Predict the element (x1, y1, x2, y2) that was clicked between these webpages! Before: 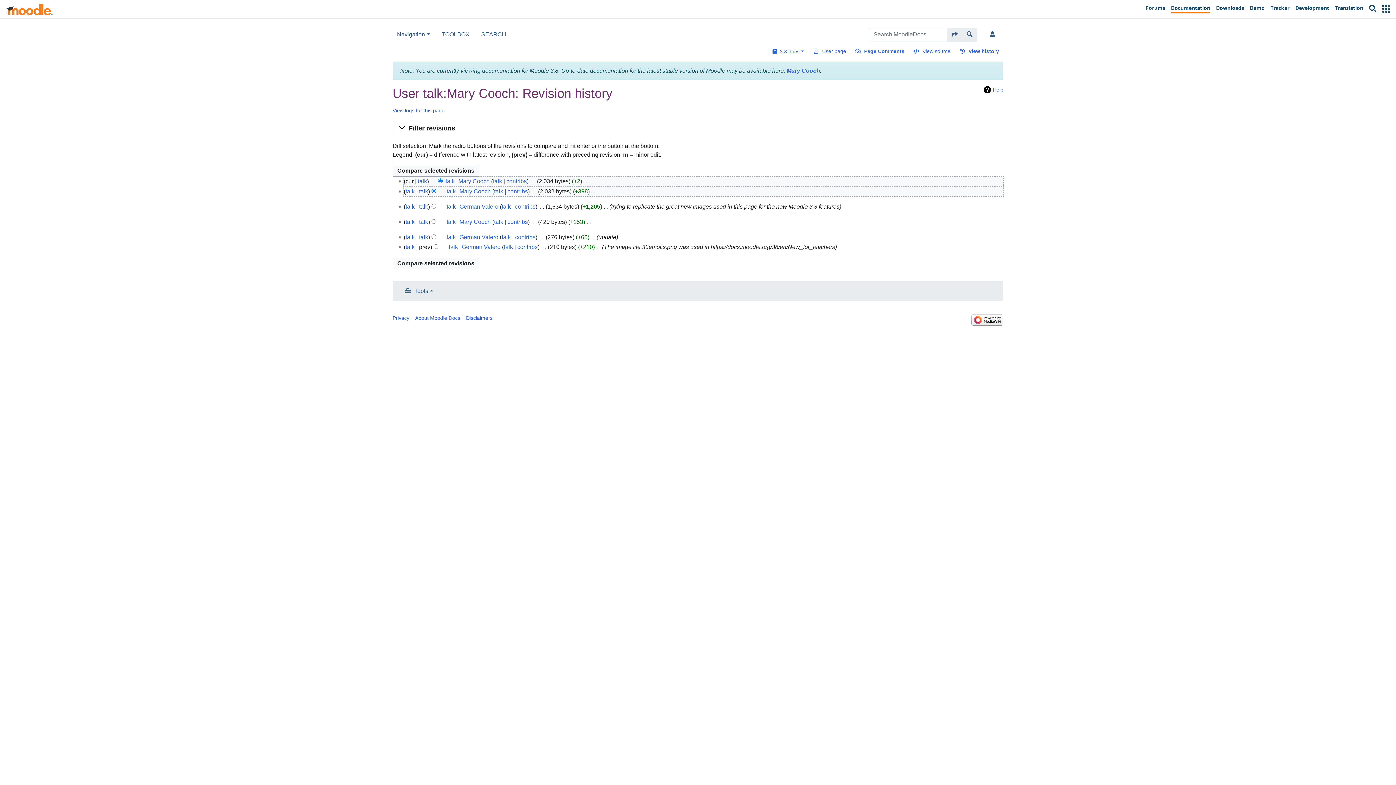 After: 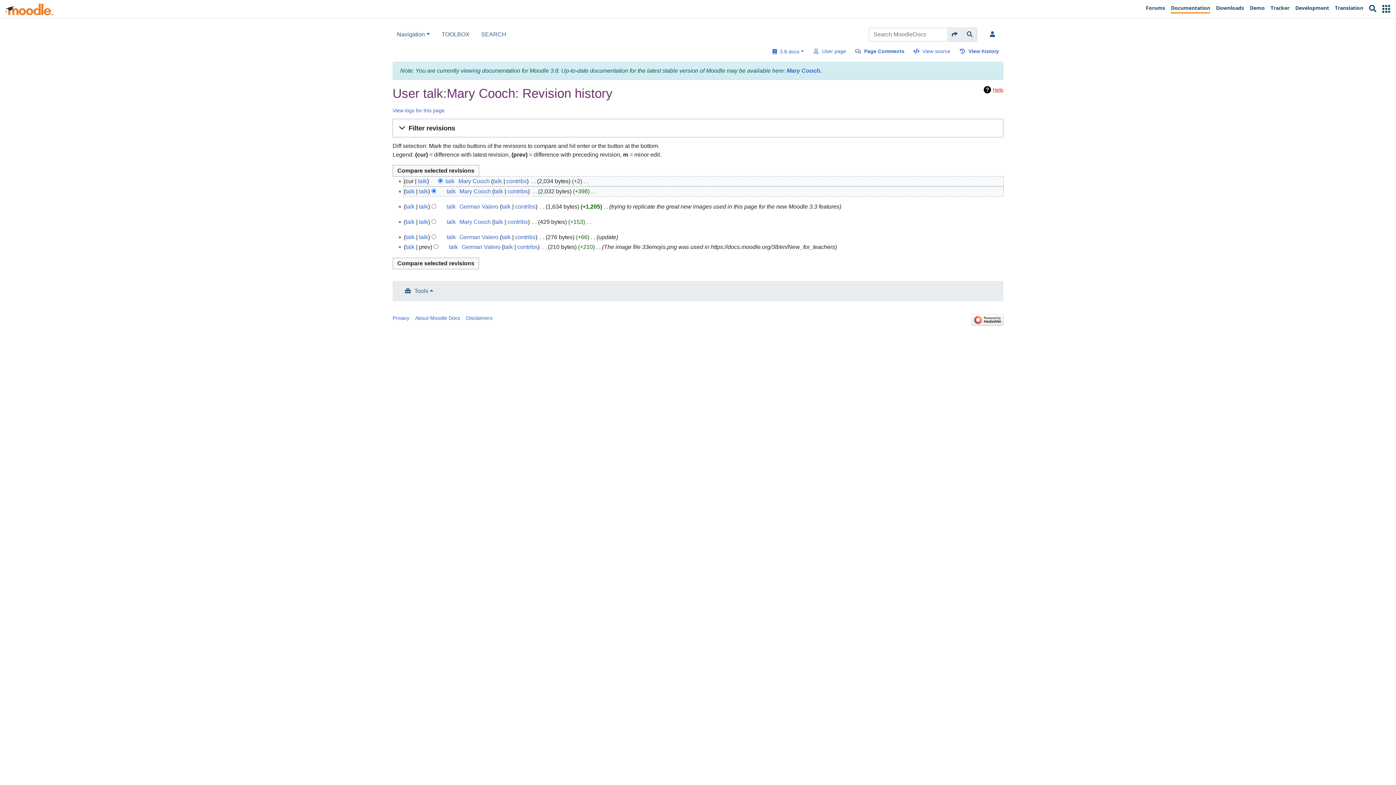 Action: label: Help bbox: (984, 86, 1003, 93)